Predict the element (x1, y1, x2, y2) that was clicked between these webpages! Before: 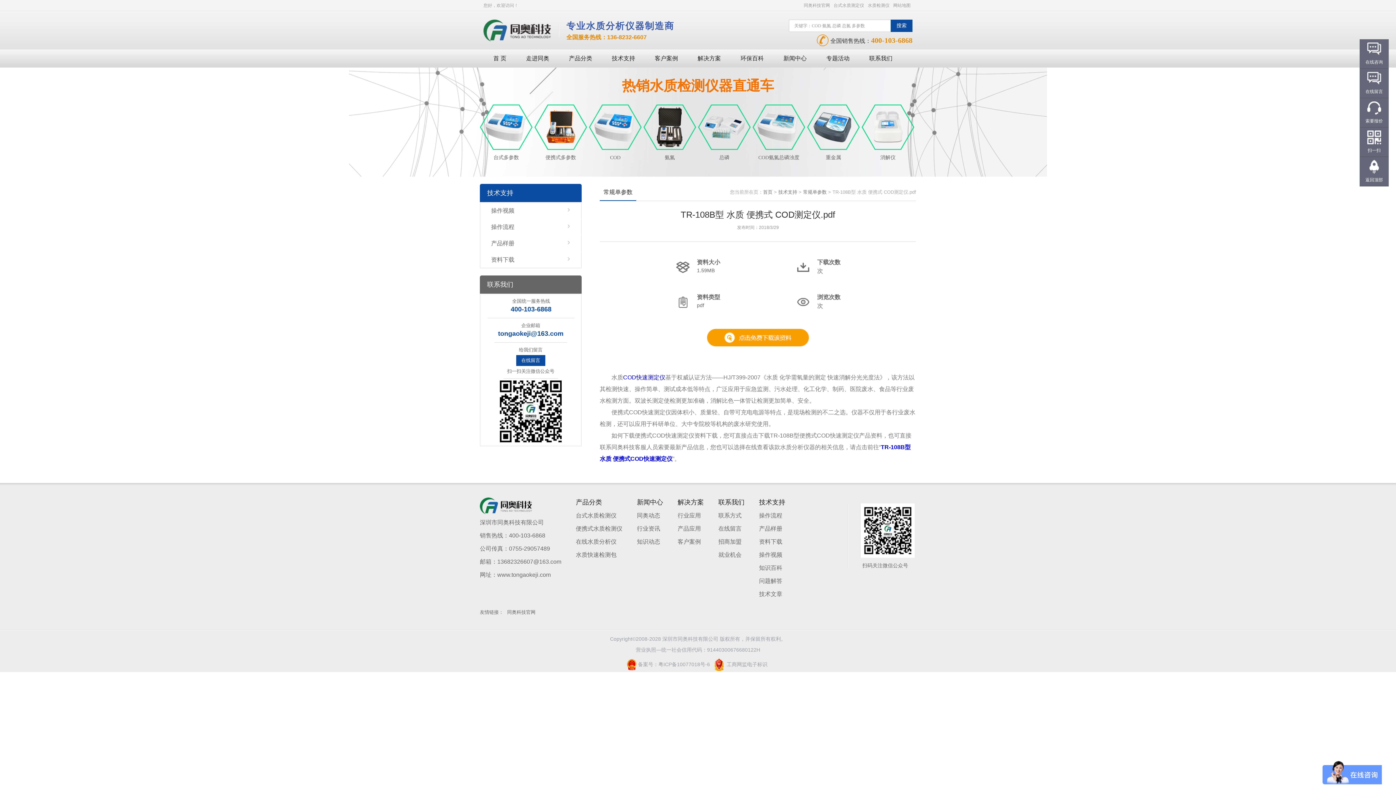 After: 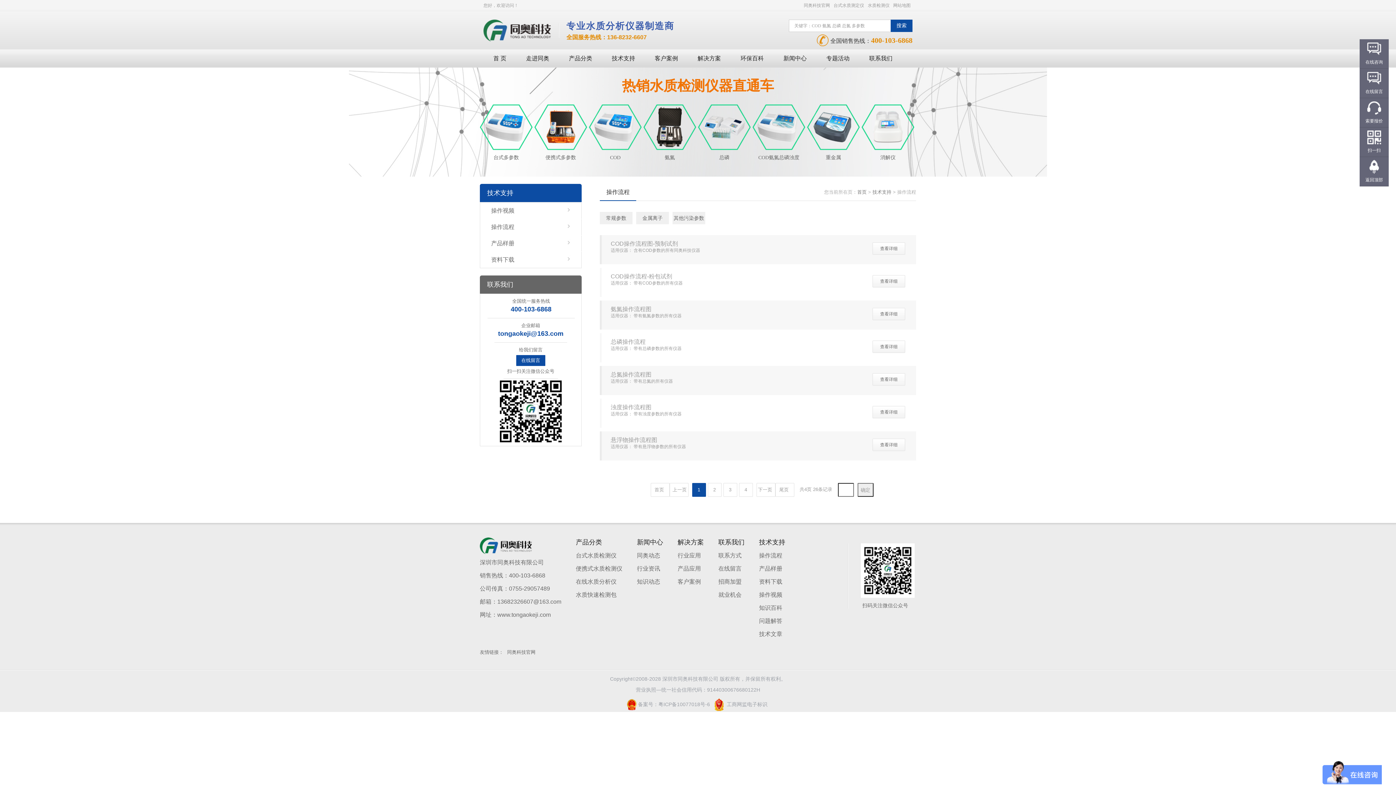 Action: label: 操作流程 bbox: (759, 512, 782, 518)